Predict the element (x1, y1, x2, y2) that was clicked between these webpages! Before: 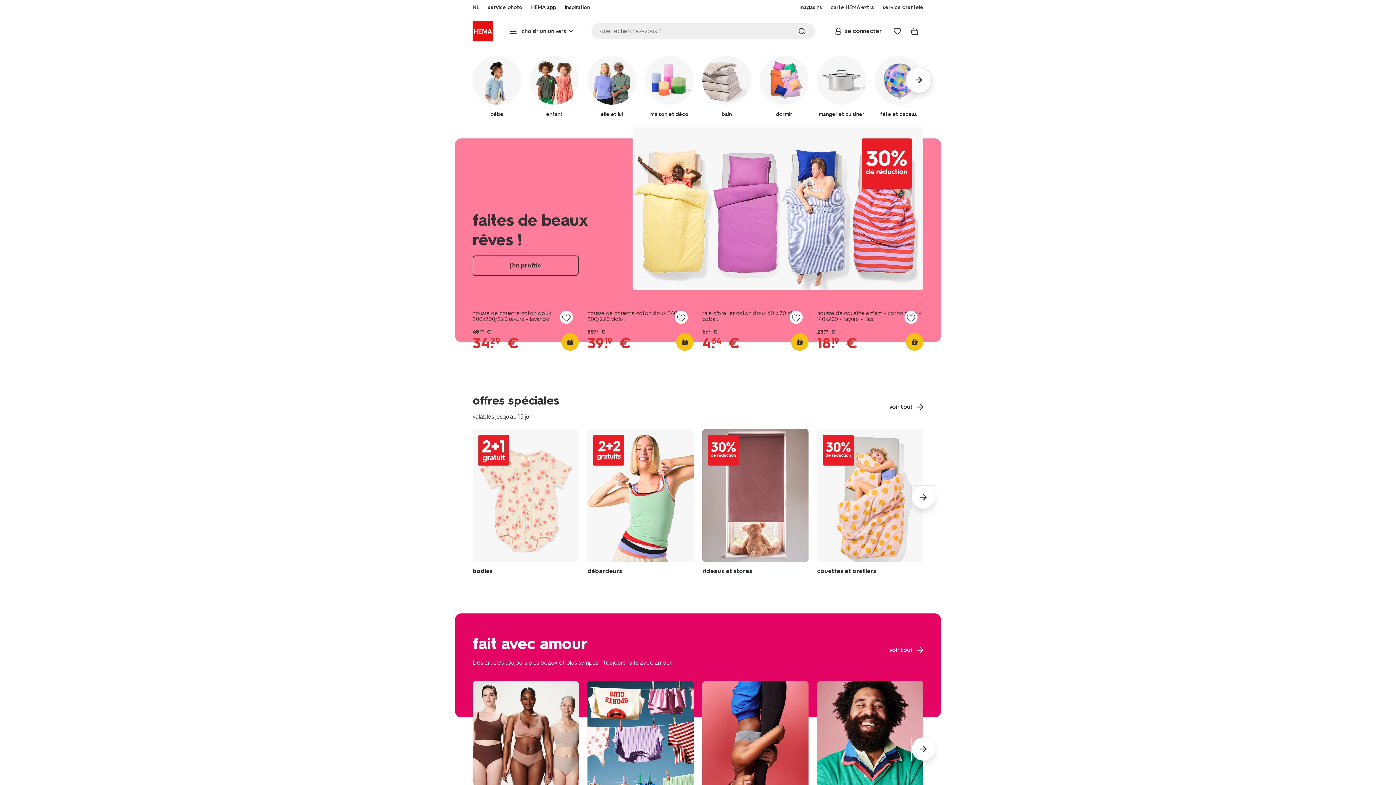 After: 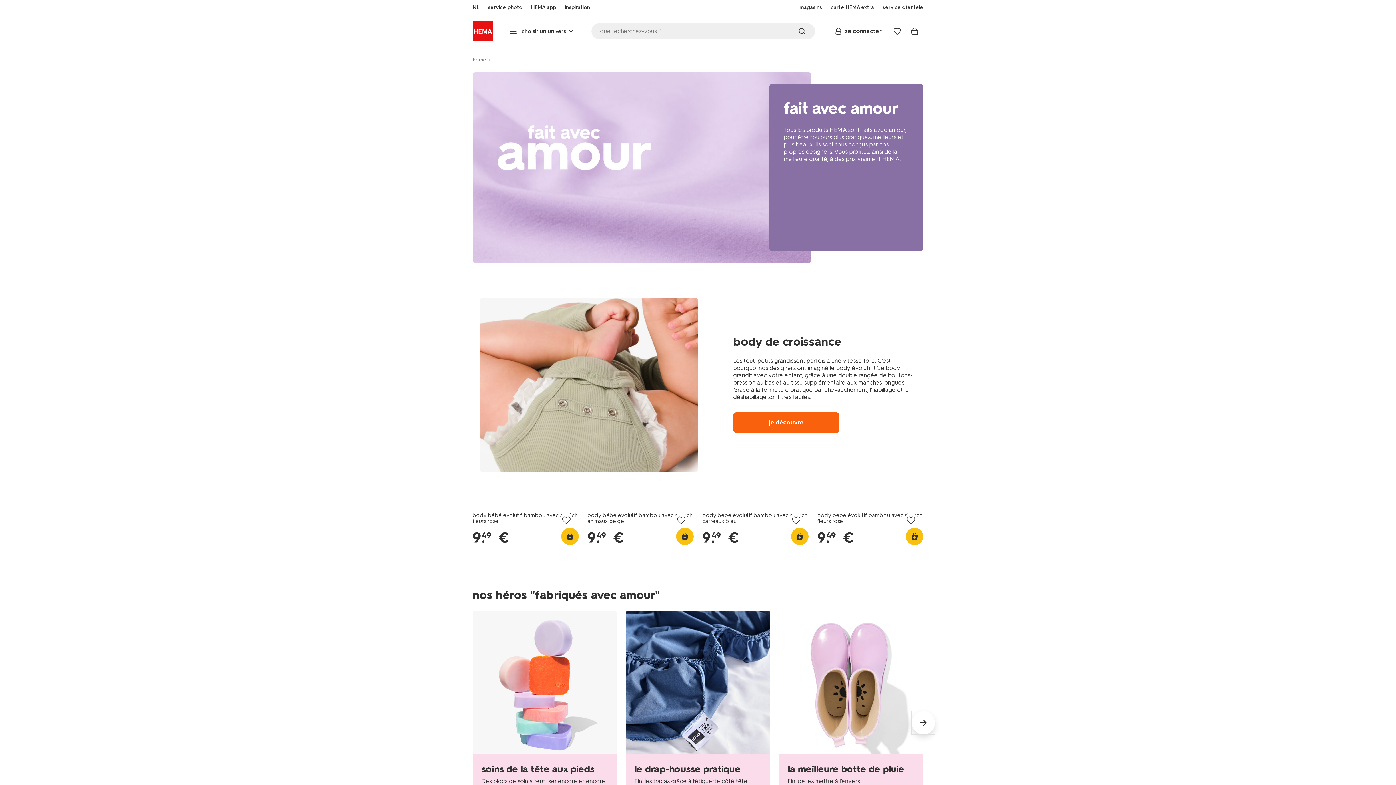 Action: label: voir tout bbox: (455, 613, 941, 717)